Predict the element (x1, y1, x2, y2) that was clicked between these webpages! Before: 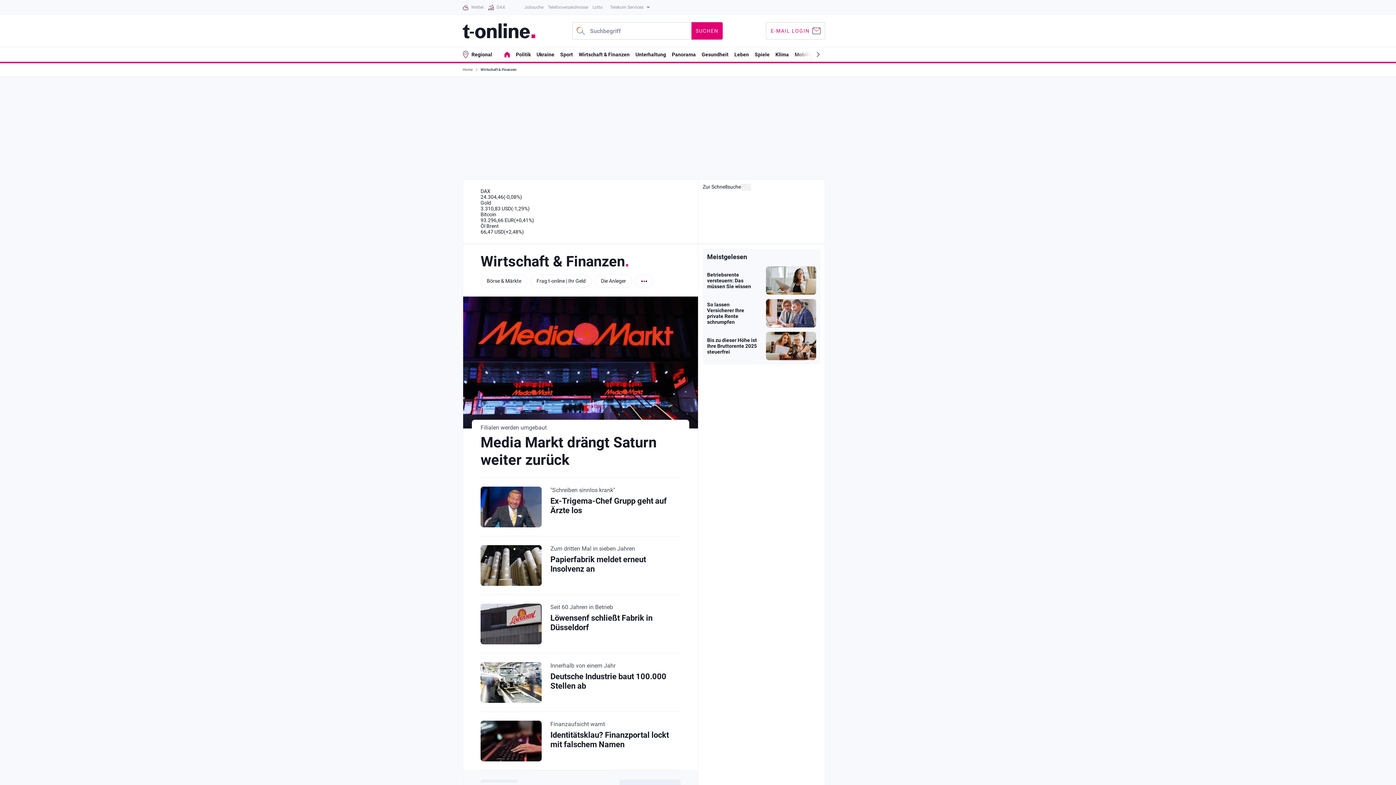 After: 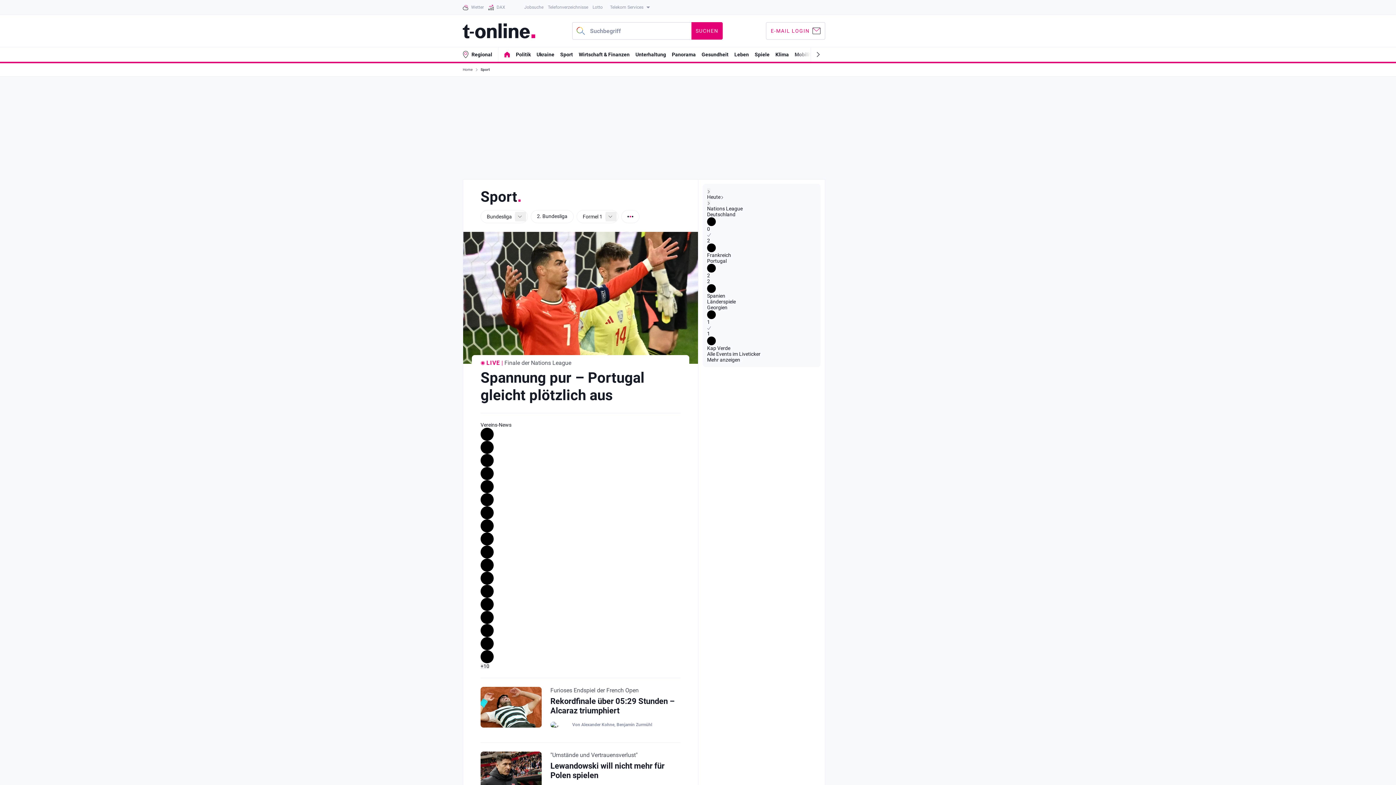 Action: label: Sport bbox: (560, 51, 573, 57)